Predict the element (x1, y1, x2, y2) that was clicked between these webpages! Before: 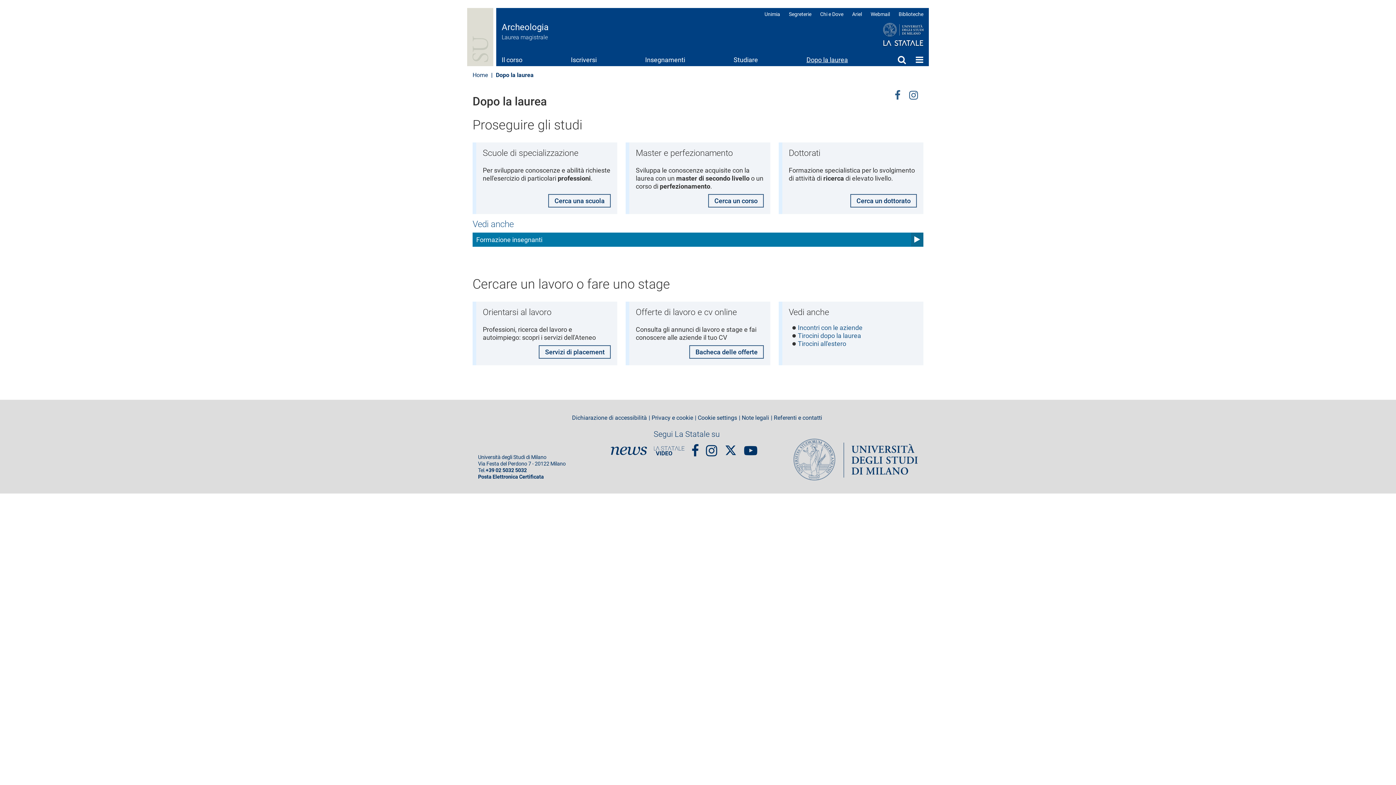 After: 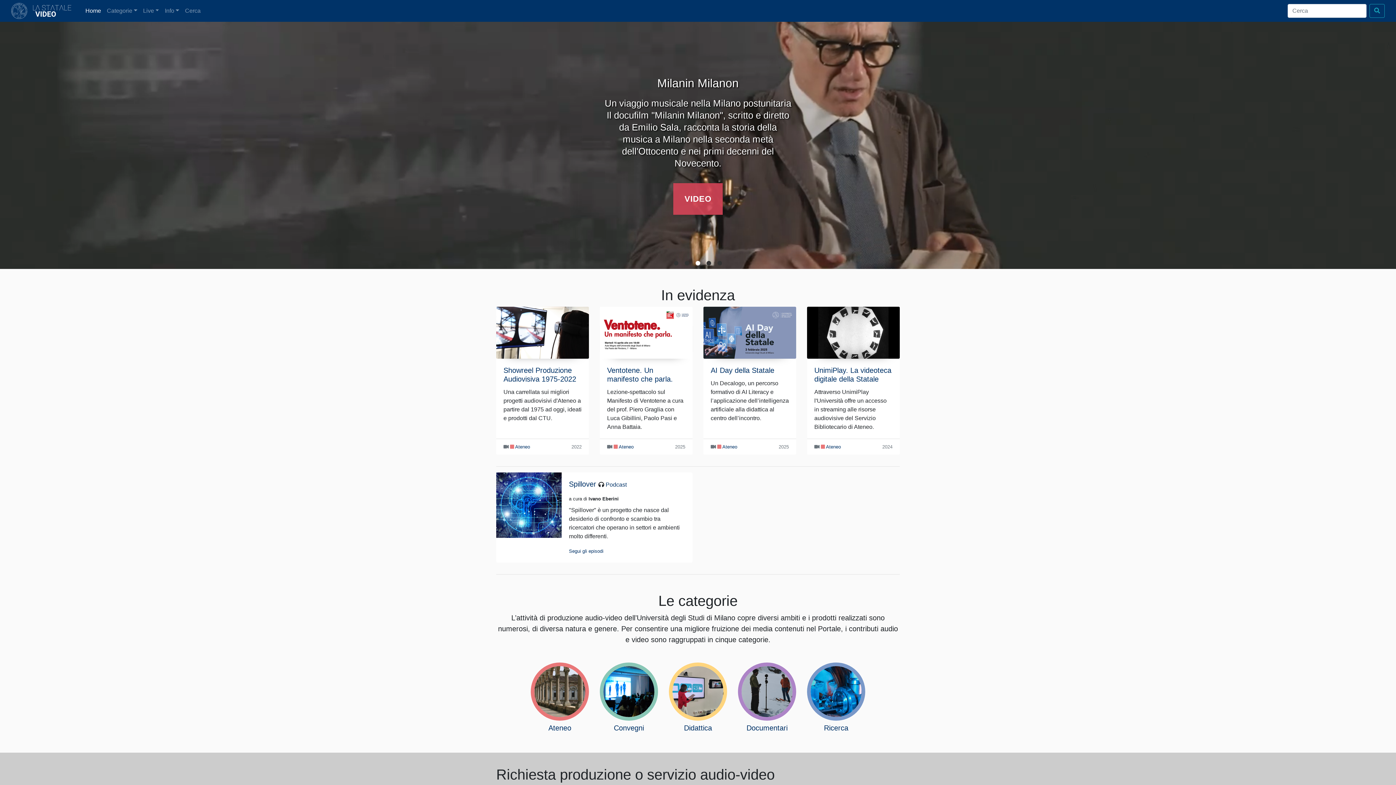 Action: label: PortaleVideo bbox: (654, 444, 684, 458)